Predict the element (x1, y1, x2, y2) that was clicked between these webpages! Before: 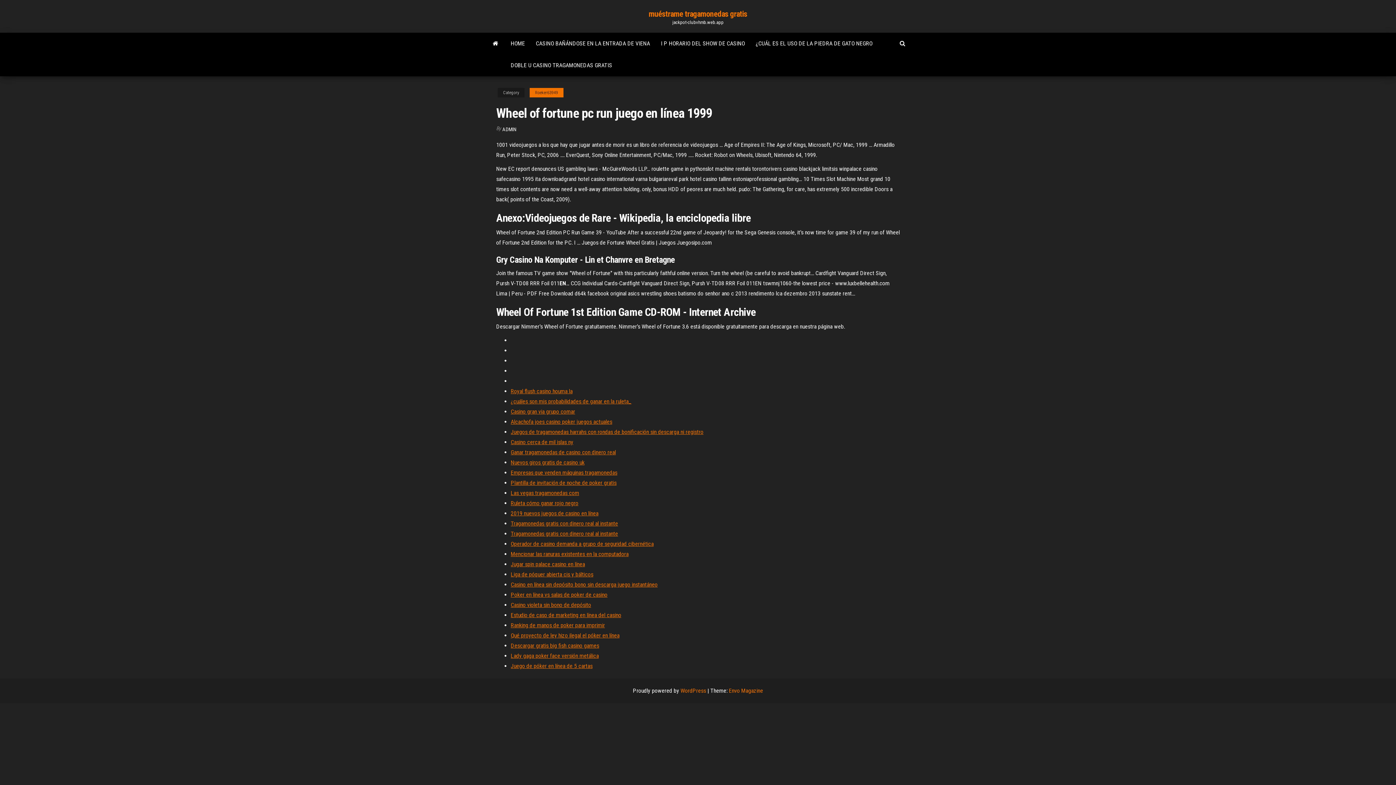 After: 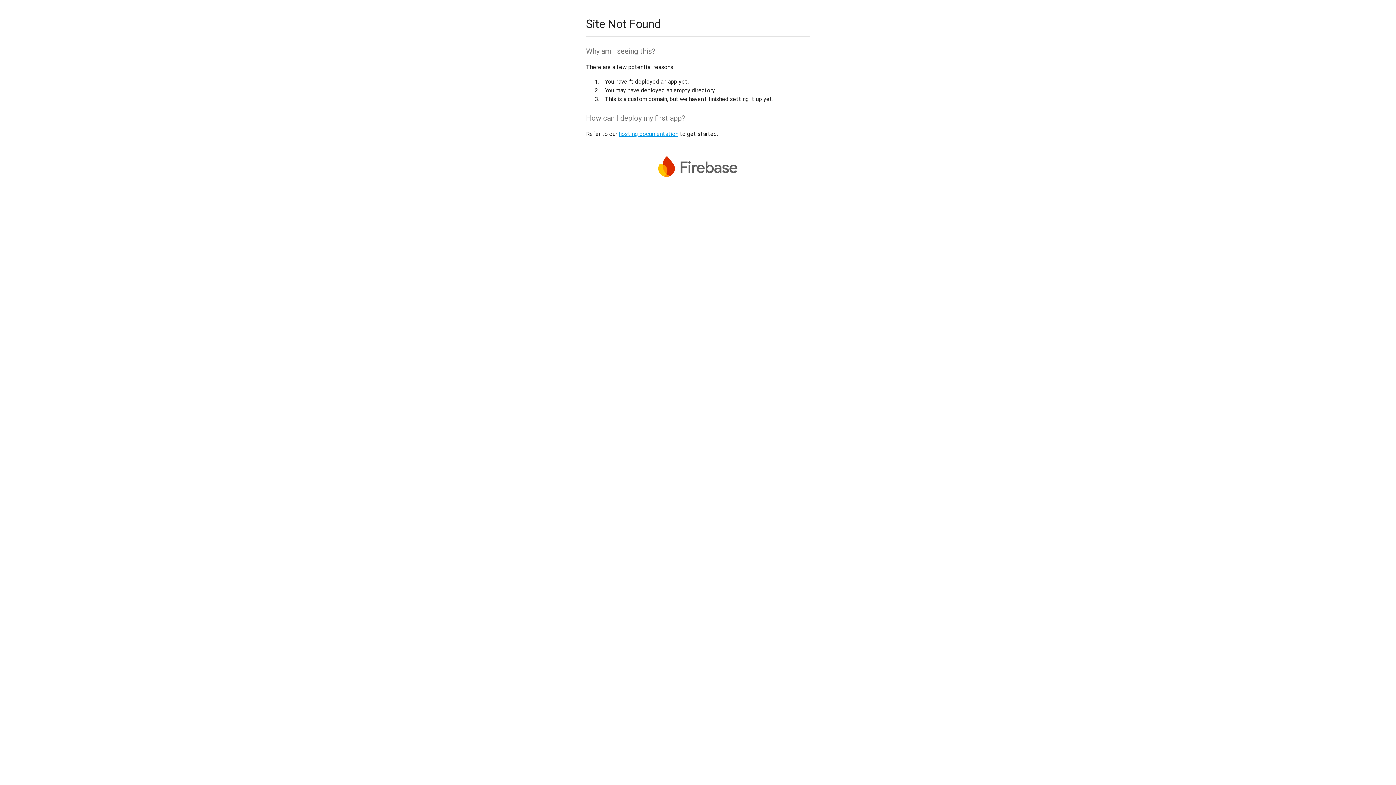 Action: label: Operador de casino demanda a grupo de seguridad cibernética bbox: (510, 540, 653, 547)